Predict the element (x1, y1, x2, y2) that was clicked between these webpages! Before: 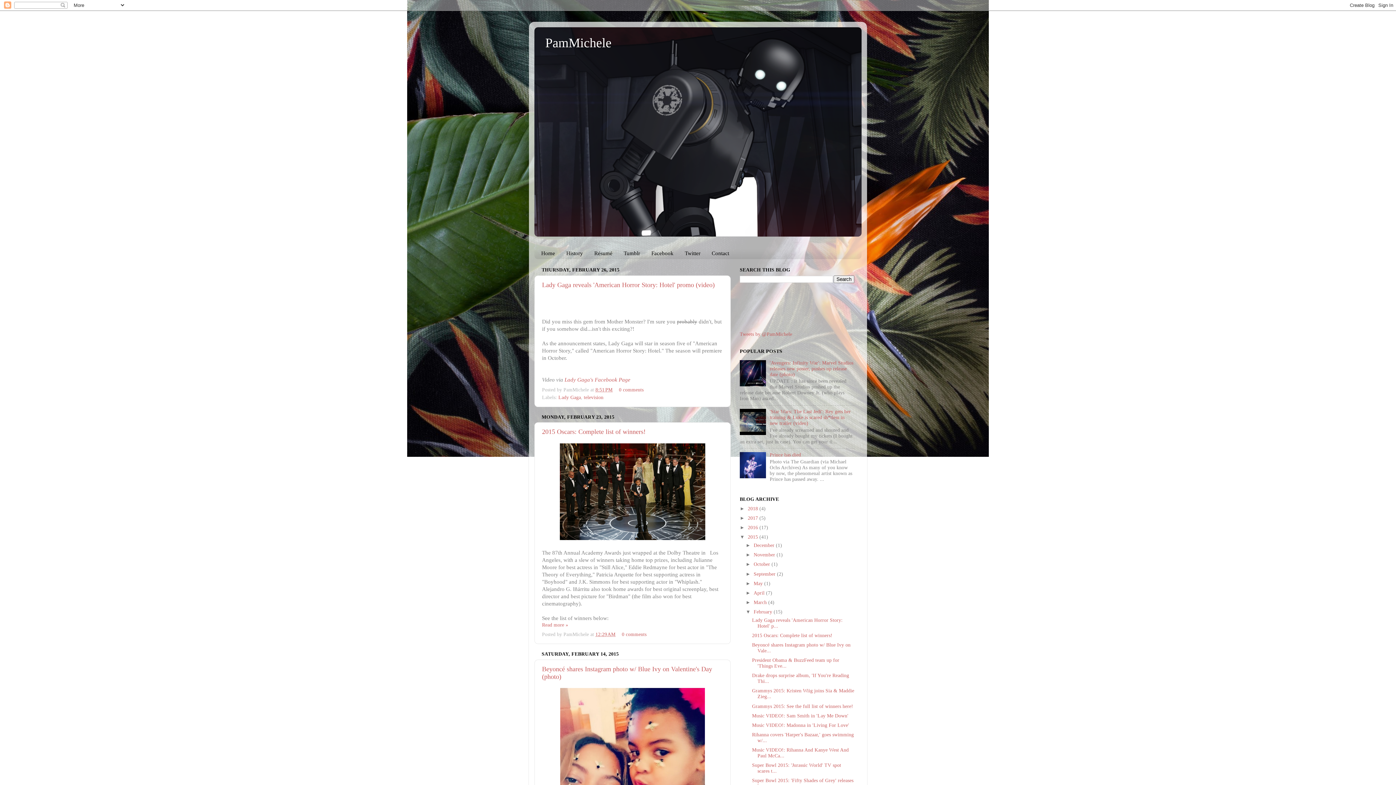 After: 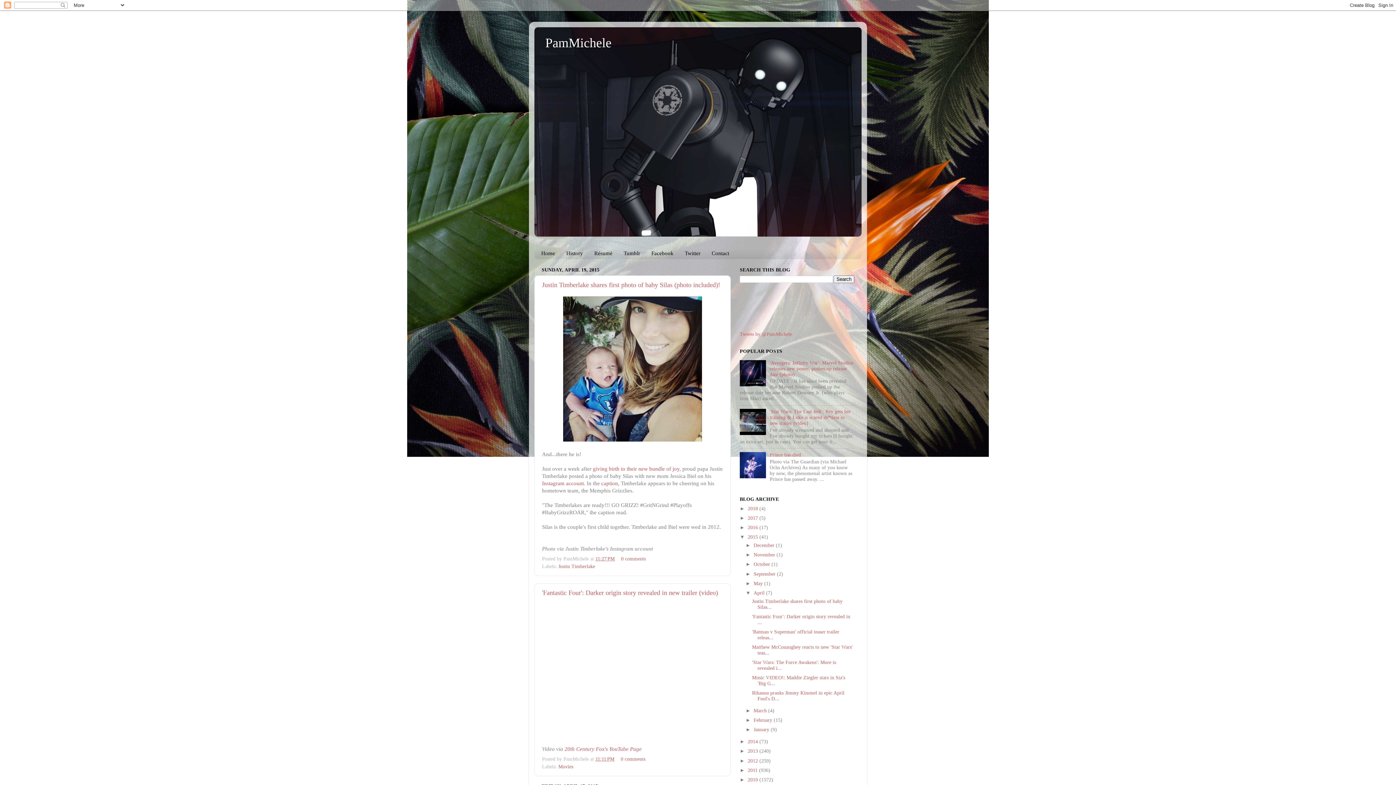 Action: bbox: (753, 590, 766, 595) label: April 